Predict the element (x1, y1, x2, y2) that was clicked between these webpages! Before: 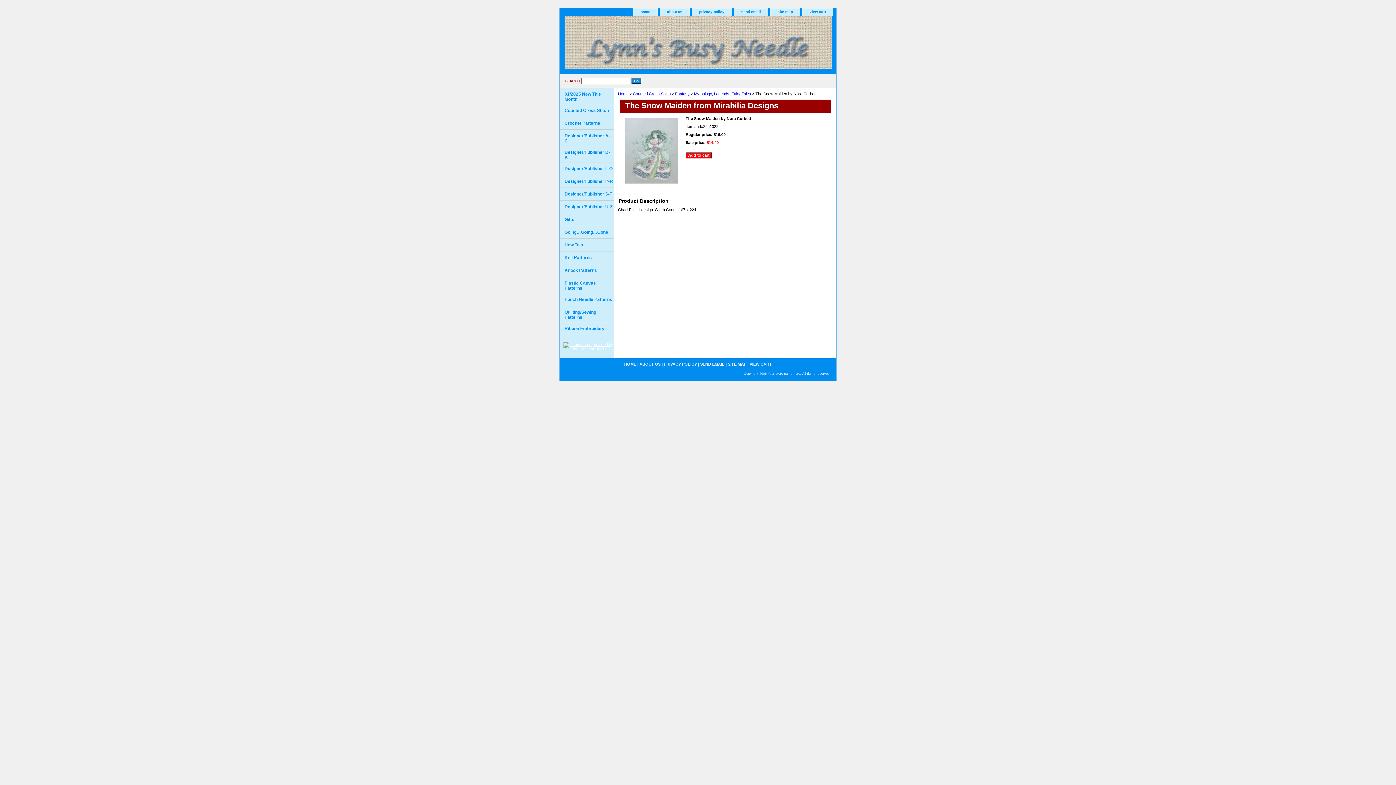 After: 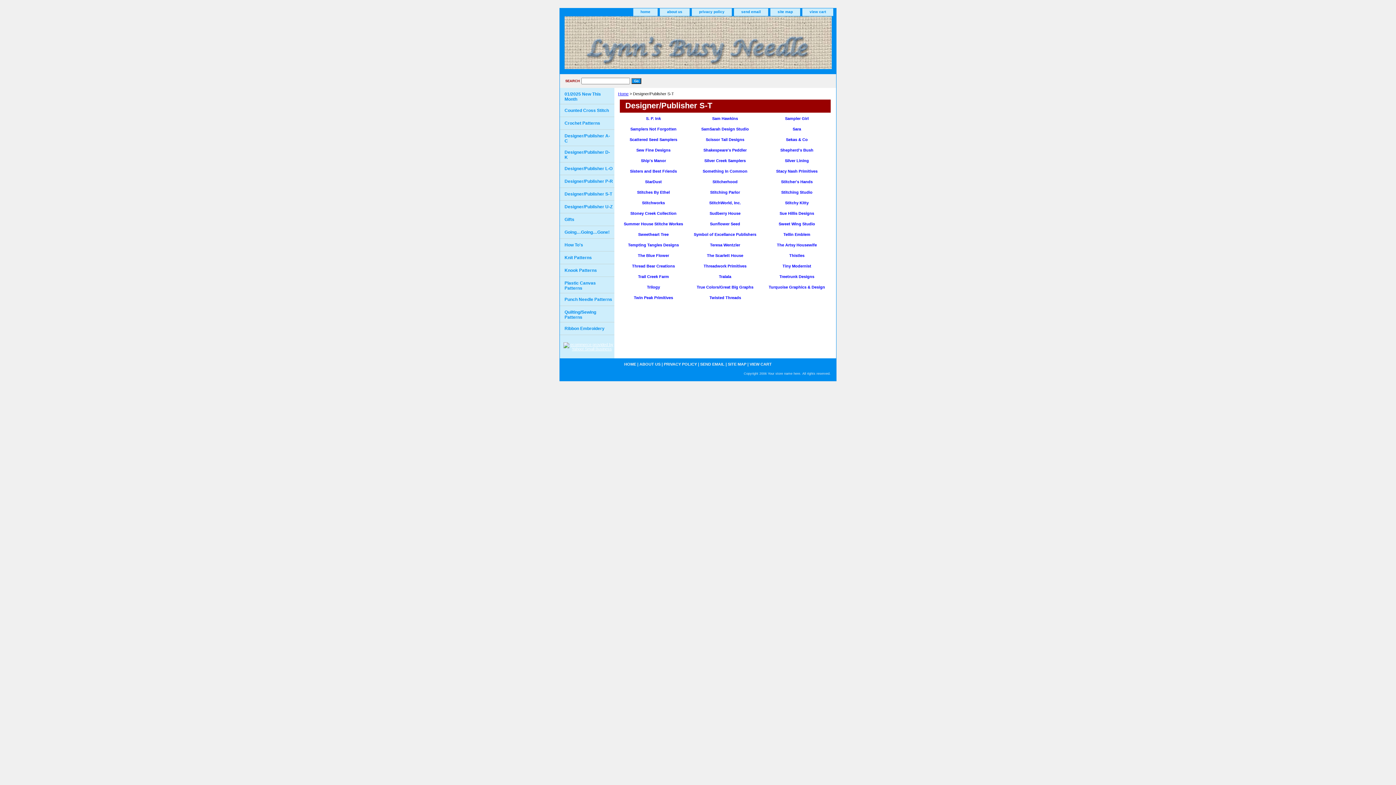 Action: label: Designer/Publisher S-T bbox: (560, 188, 614, 200)